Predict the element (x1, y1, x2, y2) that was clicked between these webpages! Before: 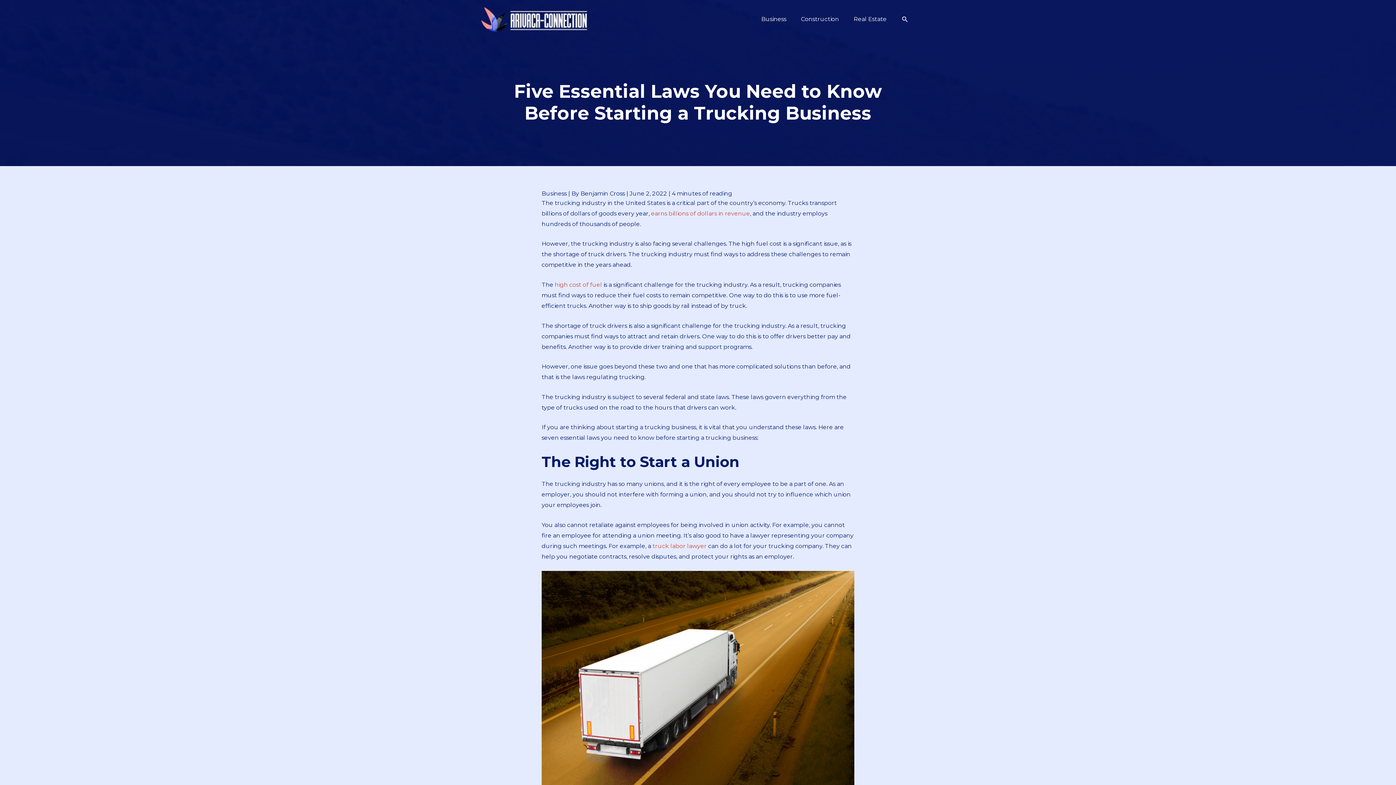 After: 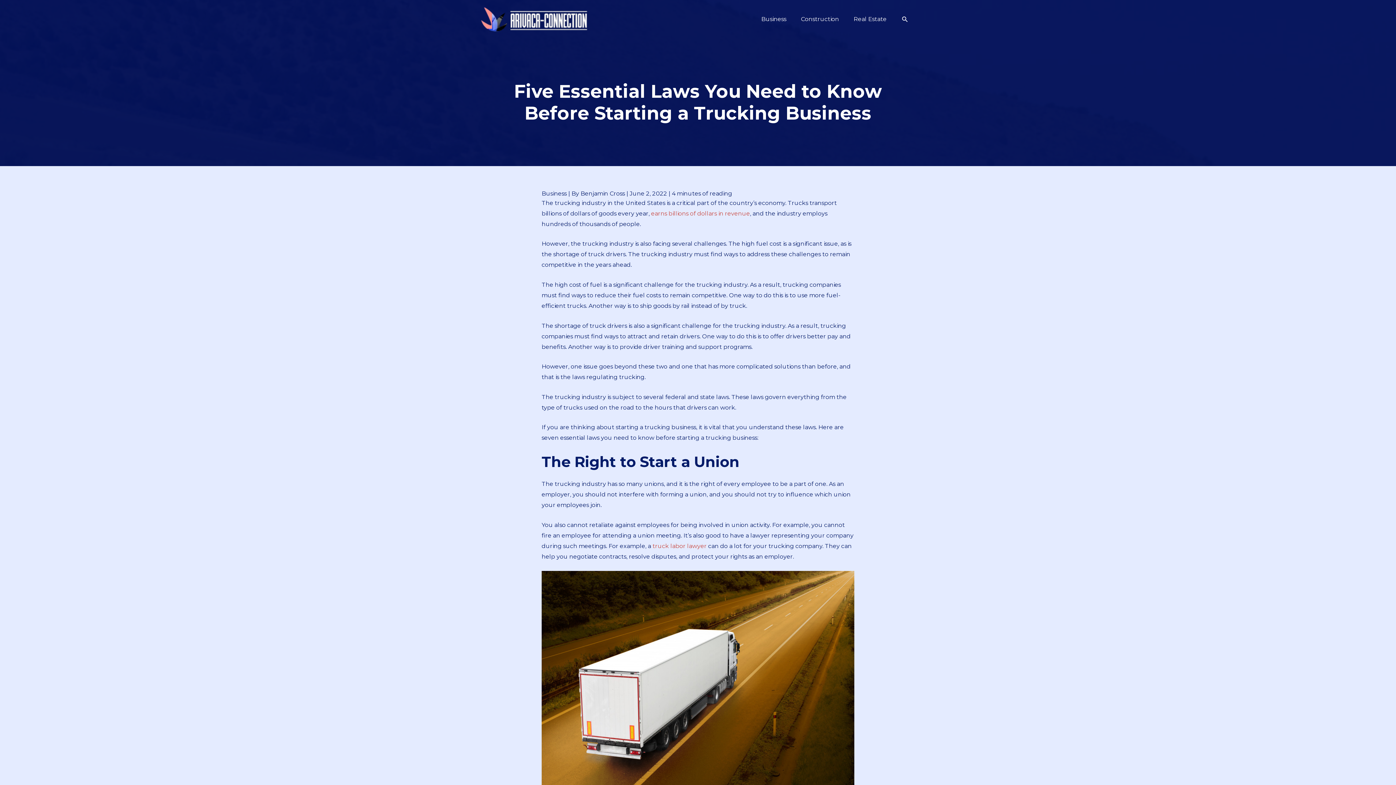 Action: label: high cost of fuel bbox: (554, 281, 602, 288)